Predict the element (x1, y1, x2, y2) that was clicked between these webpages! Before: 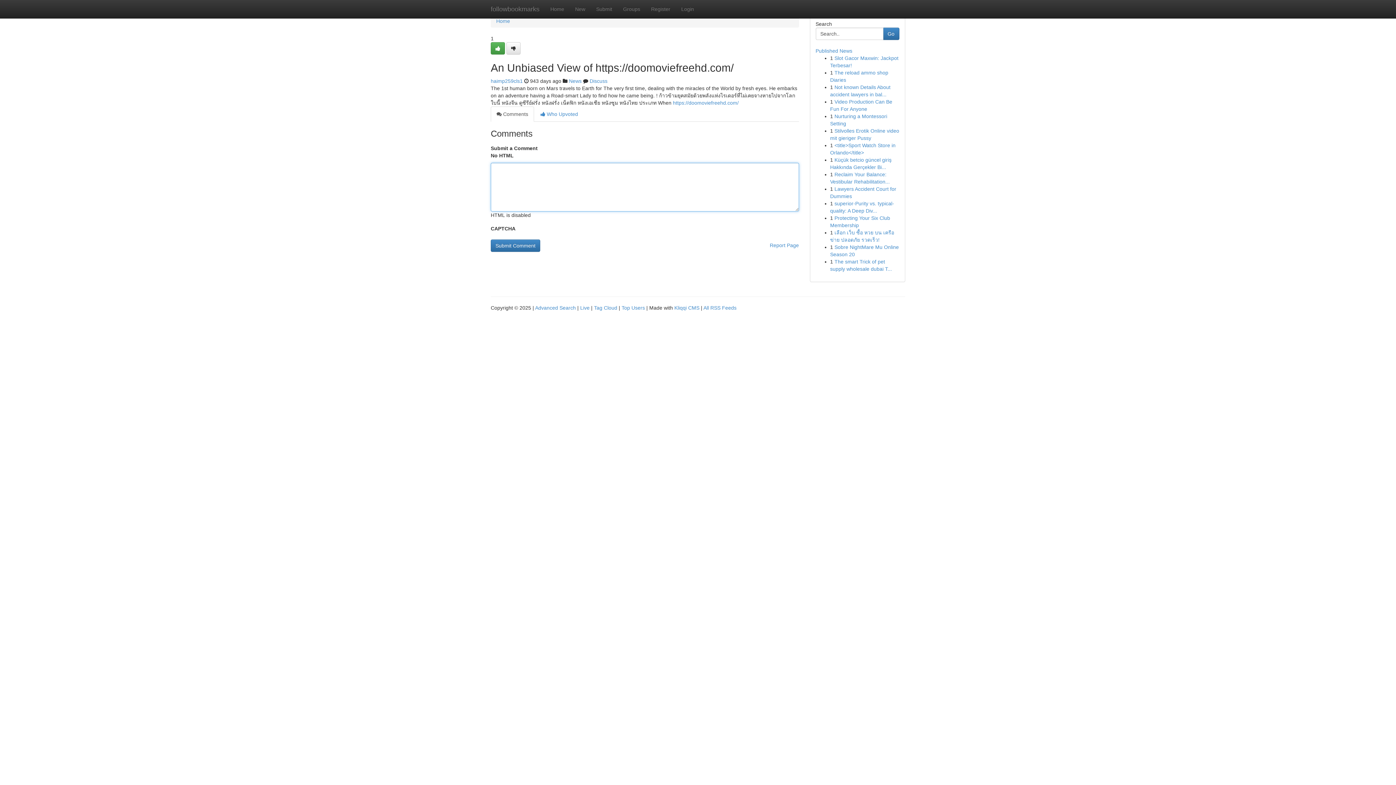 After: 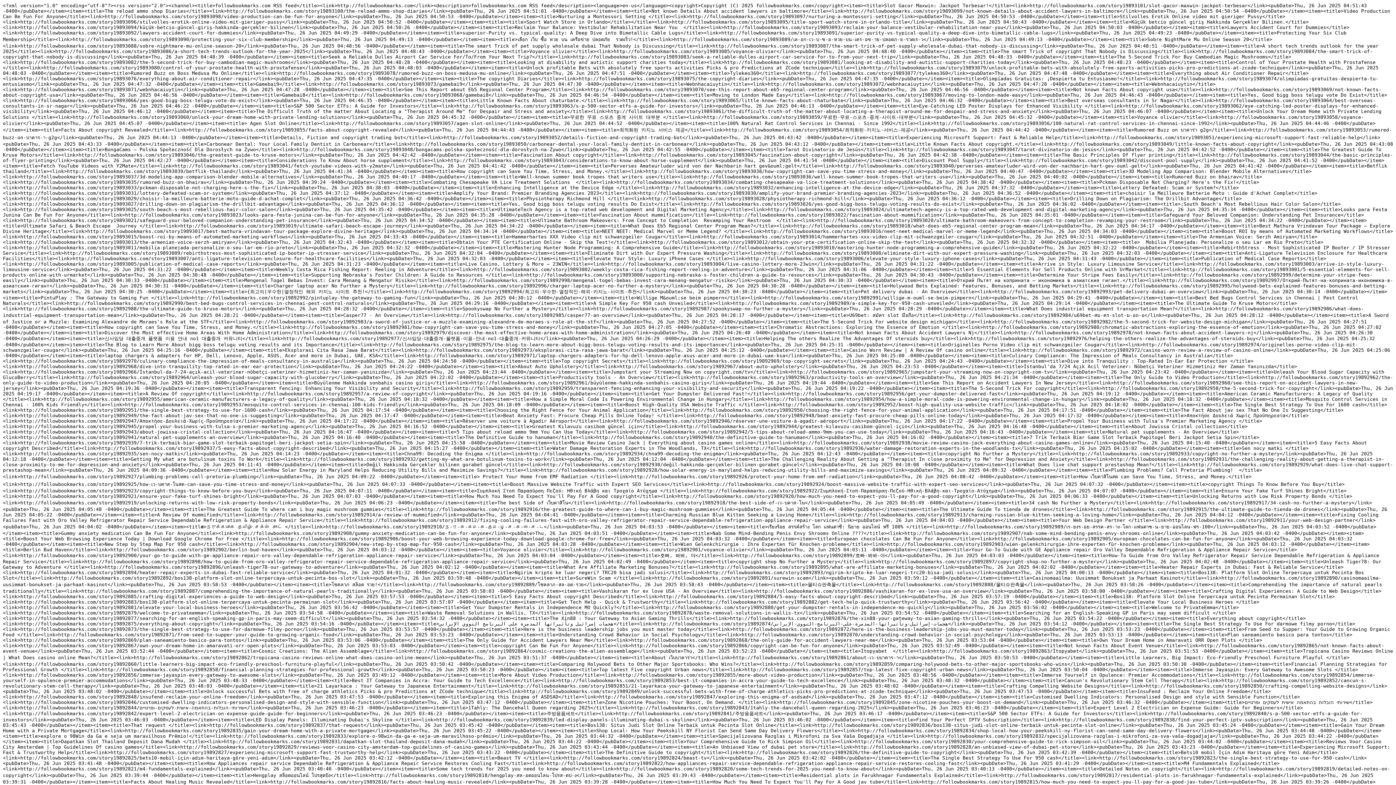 Action: bbox: (703, 305, 736, 310) label: All RSS Feeds